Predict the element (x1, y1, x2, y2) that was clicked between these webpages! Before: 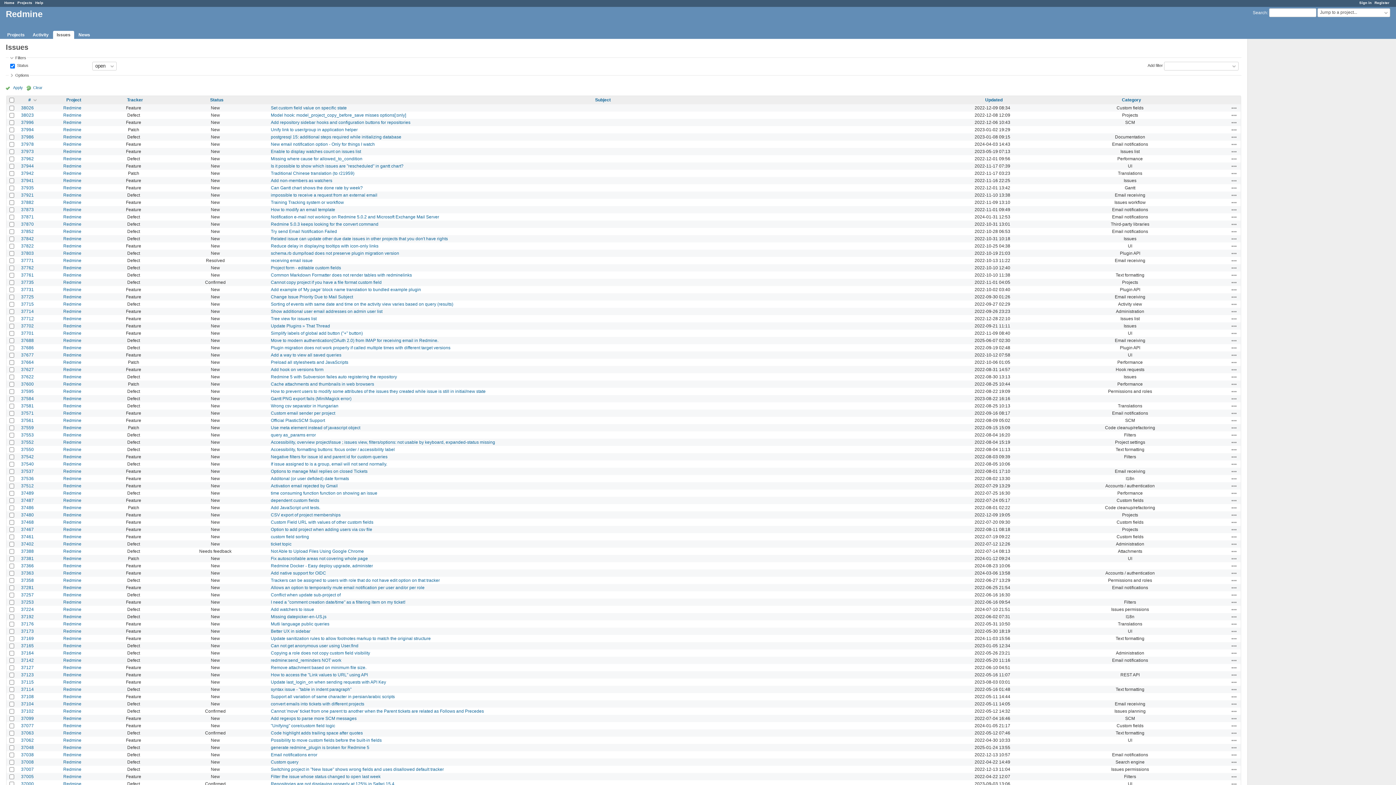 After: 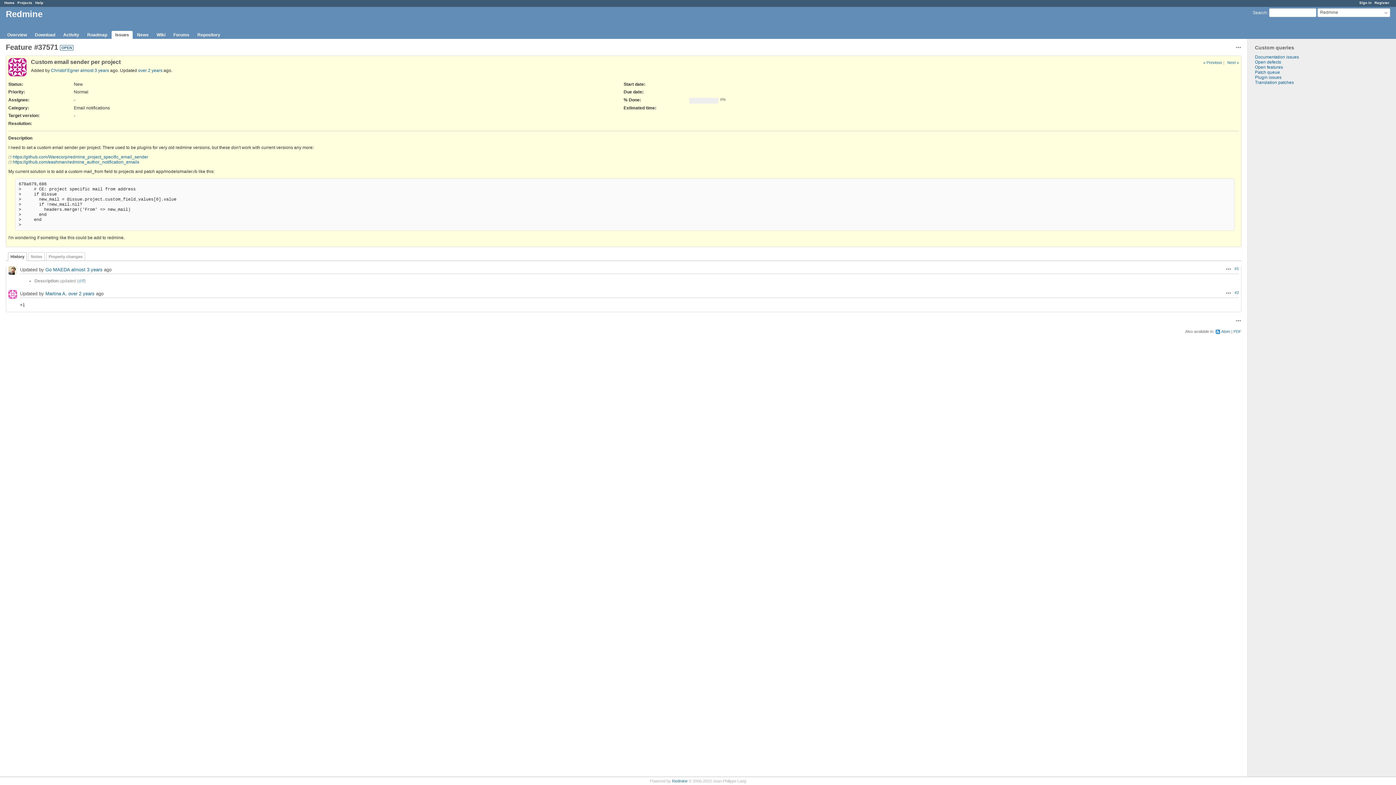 Action: label: 37571 bbox: (21, 410, 33, 415)